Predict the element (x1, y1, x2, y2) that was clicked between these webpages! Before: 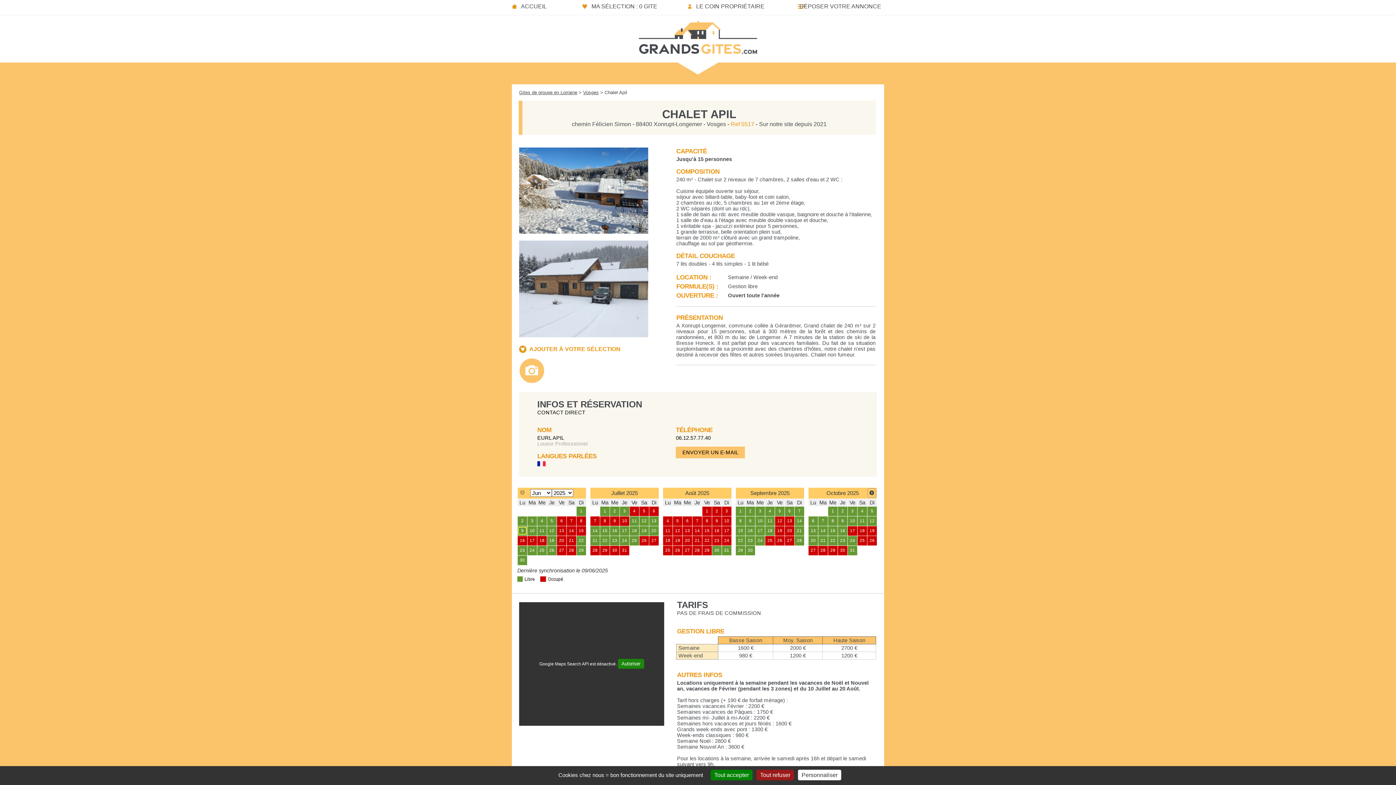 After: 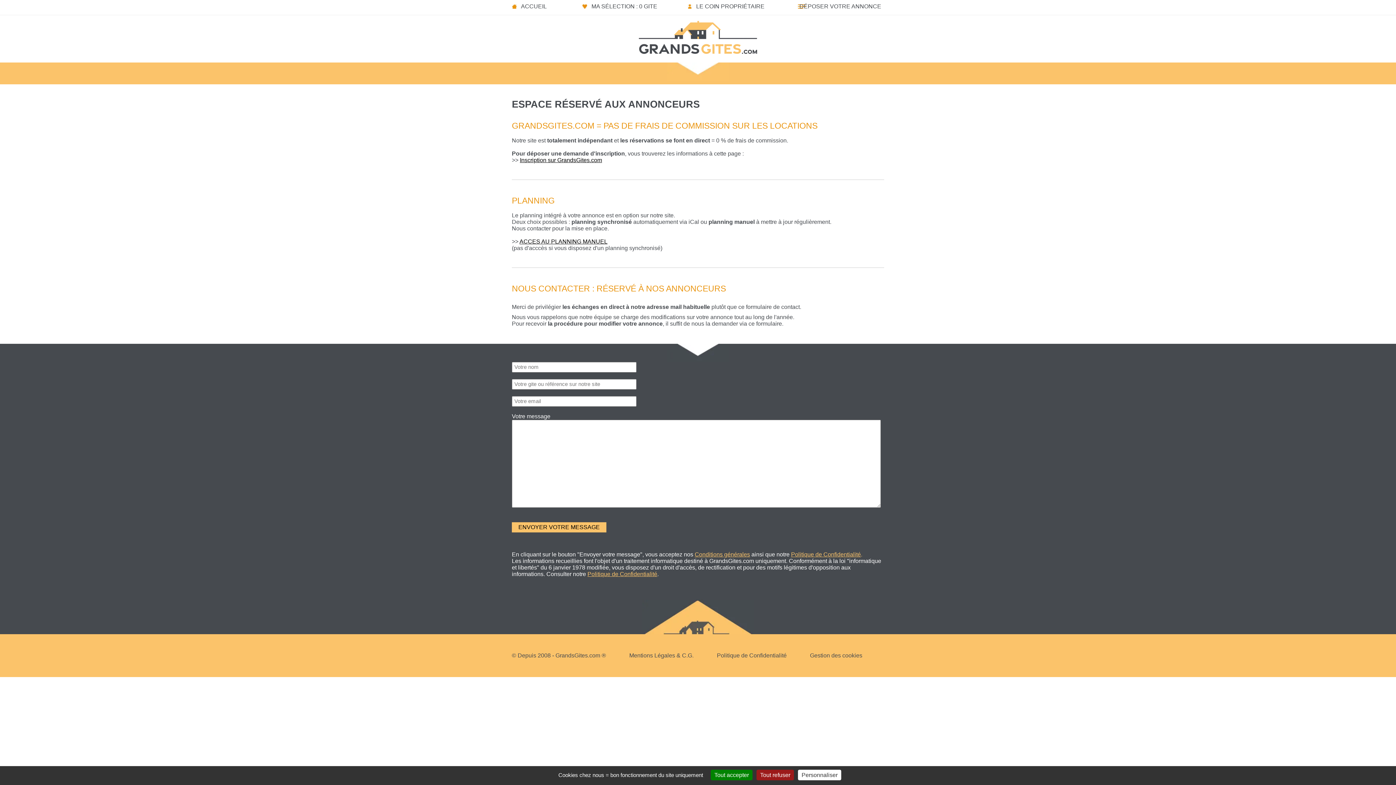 Action: bbox: (687, 1, 789, 11) label: LE COIN PROPRIÉTAIRE